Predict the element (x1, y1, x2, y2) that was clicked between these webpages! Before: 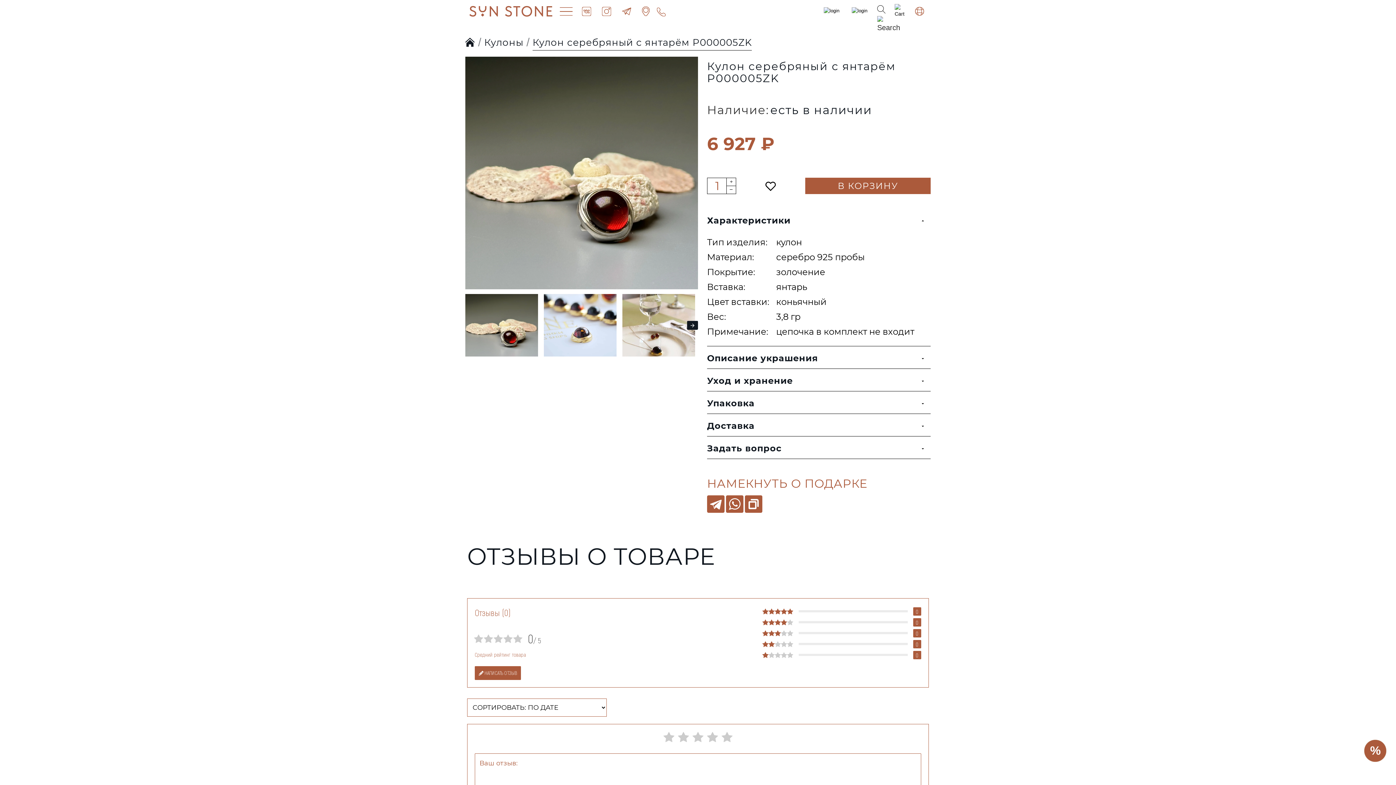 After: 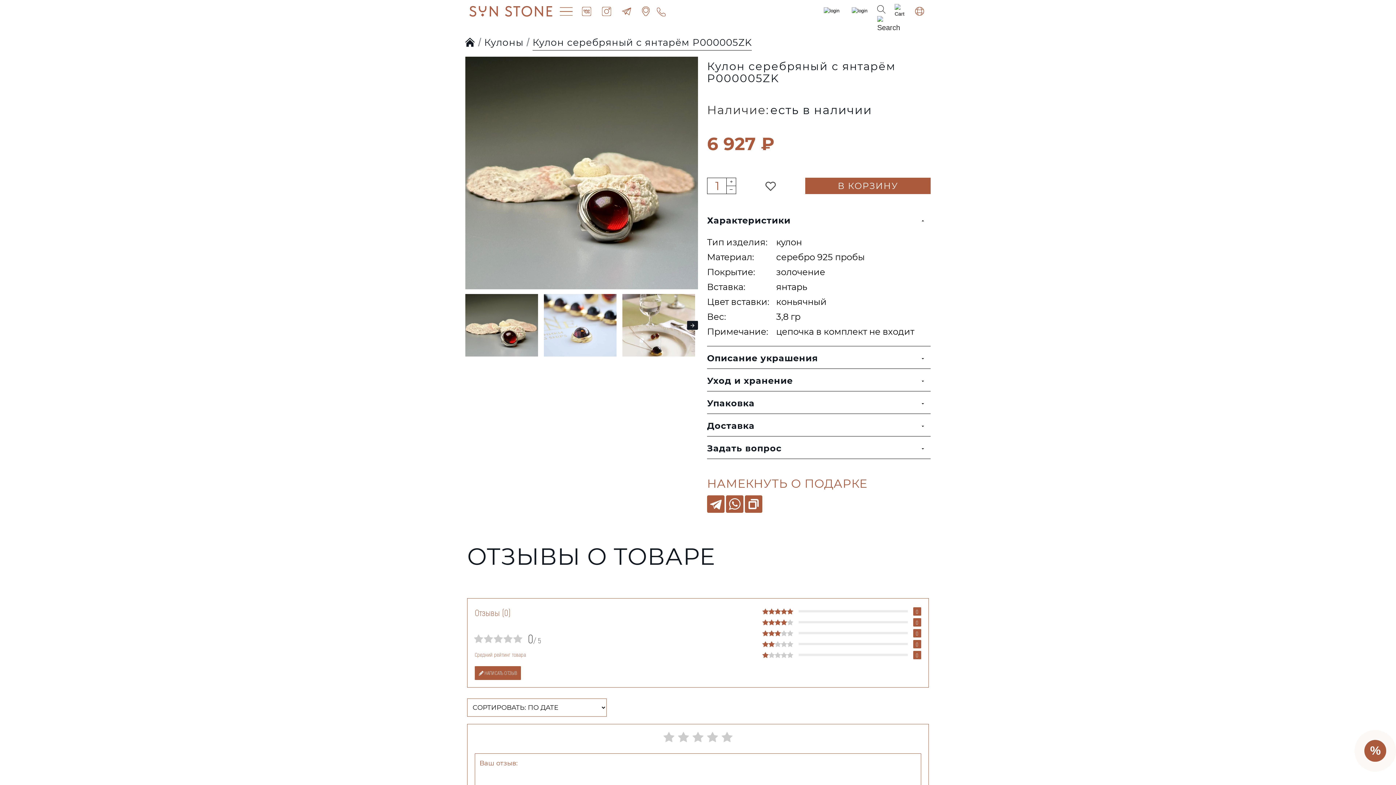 Action: bbox: (765, 180, 778, 191)